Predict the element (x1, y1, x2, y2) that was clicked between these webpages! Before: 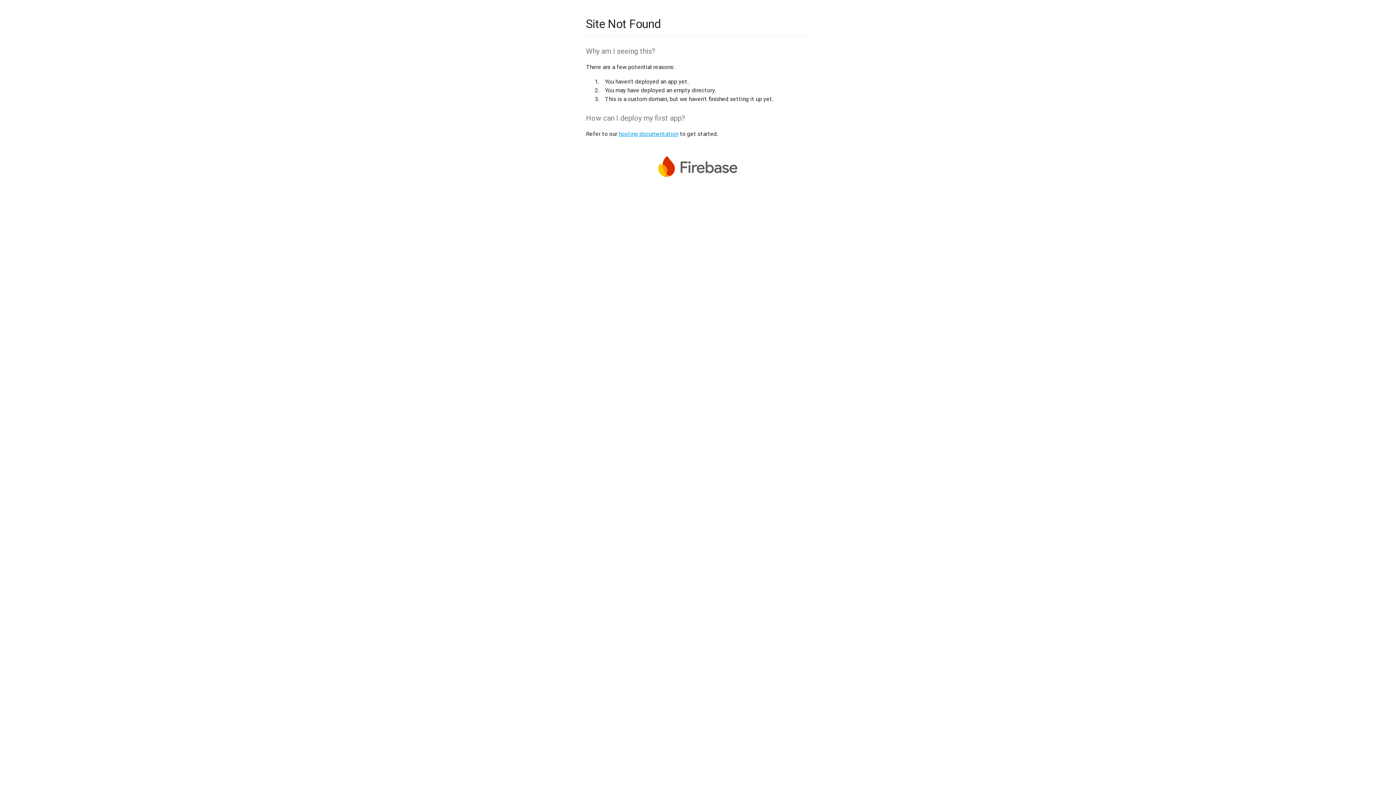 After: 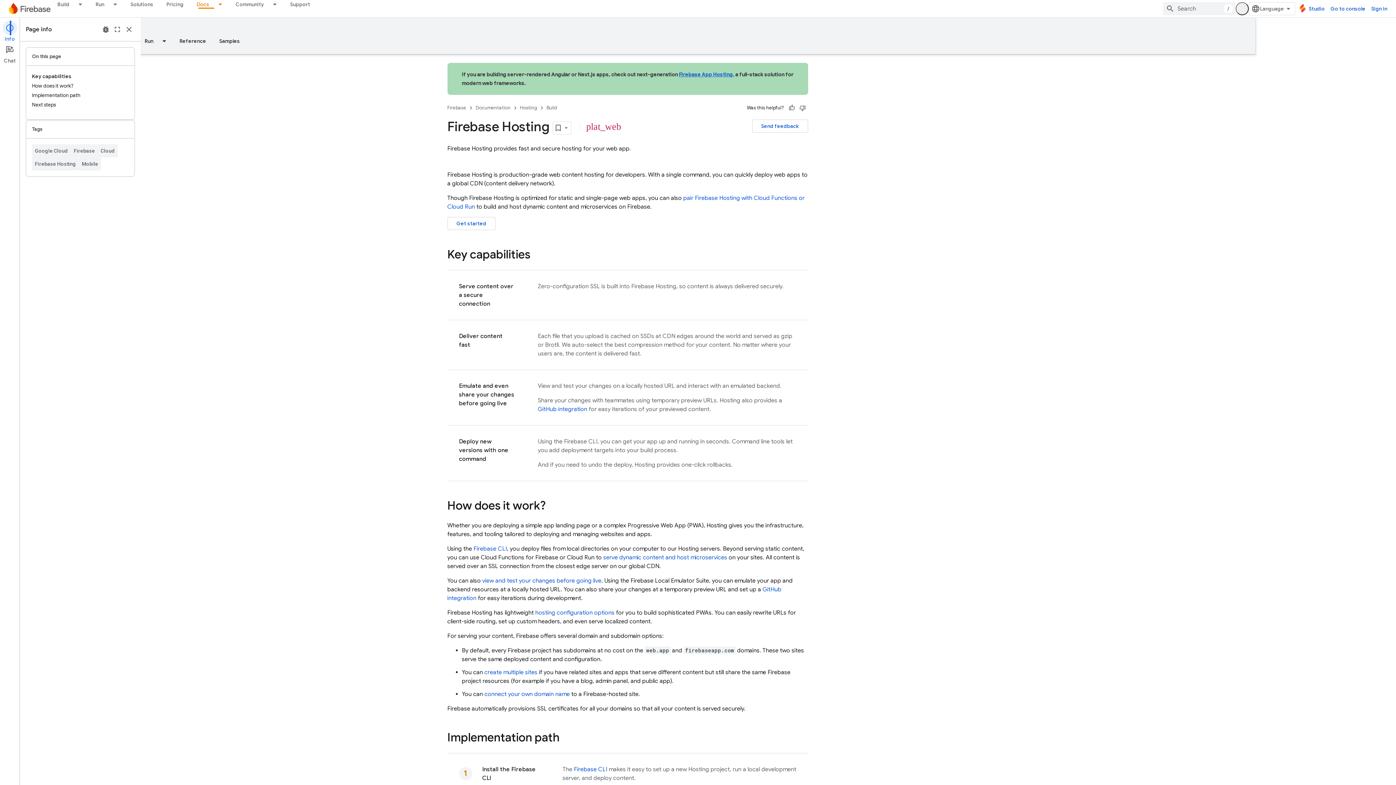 Action: label: hosting documentation bbox: (618, 130, 678, 137)